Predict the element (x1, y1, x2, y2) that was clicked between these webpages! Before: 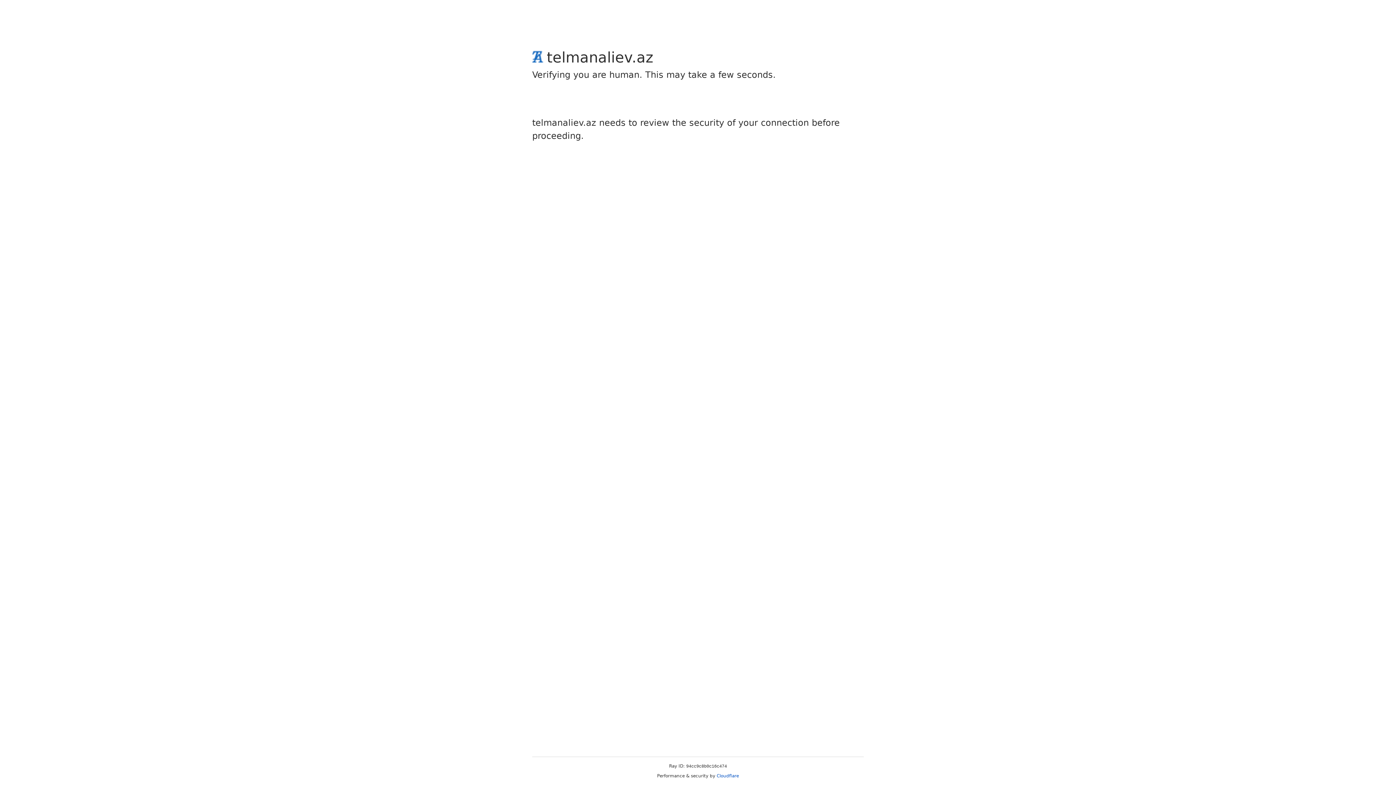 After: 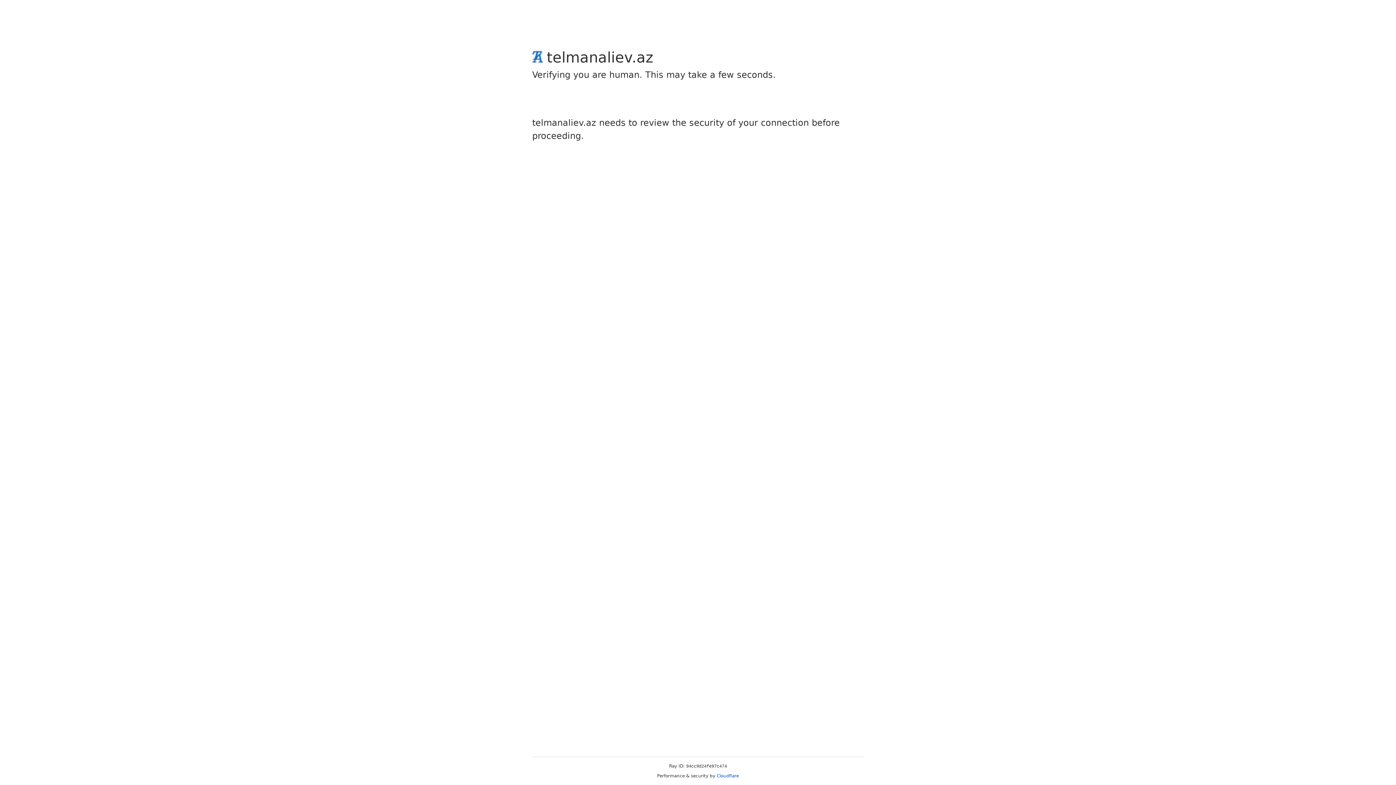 Action: bbox: (716, 773, 739, 778) label: Cloudflare